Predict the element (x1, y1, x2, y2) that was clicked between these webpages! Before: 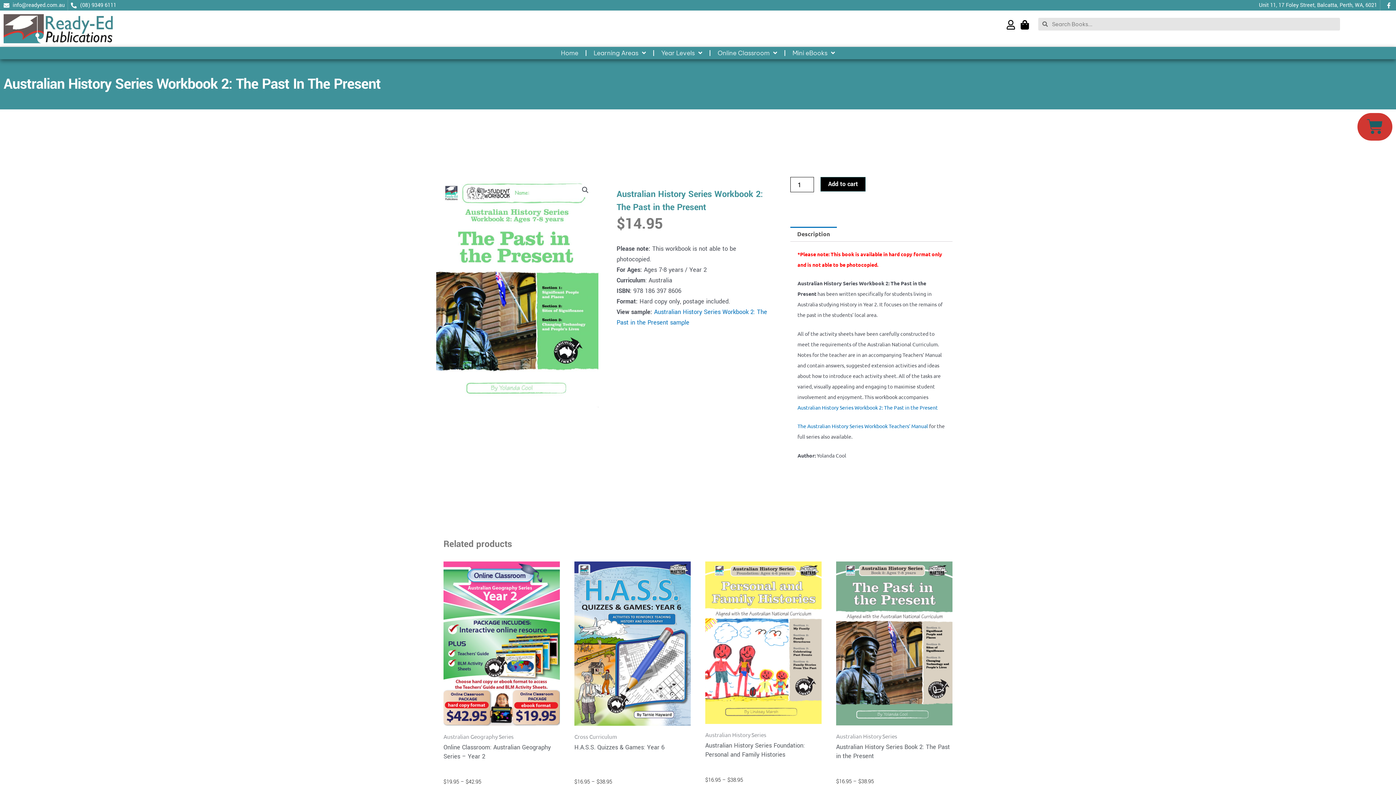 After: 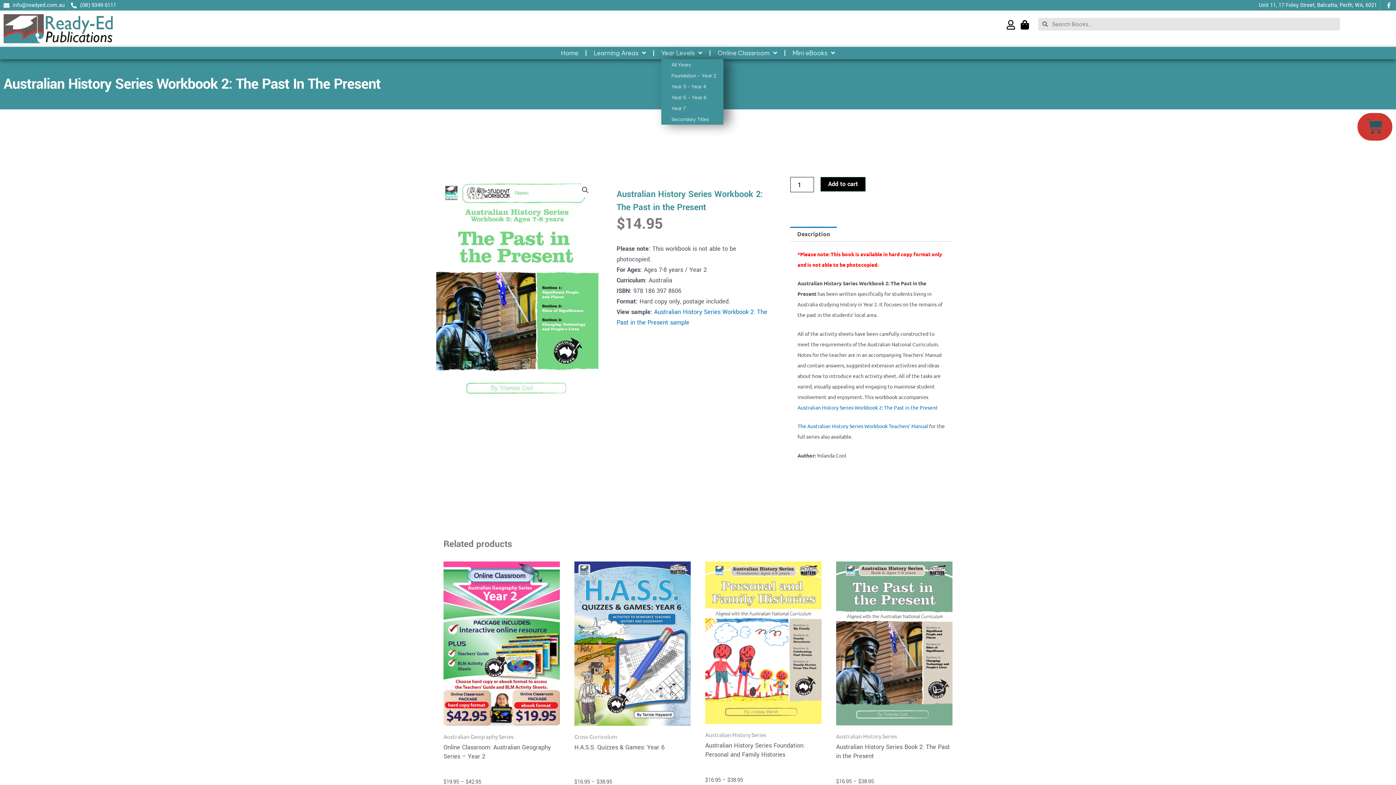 Action: label: Year Levels bbox: (661, 46, 702, 59)